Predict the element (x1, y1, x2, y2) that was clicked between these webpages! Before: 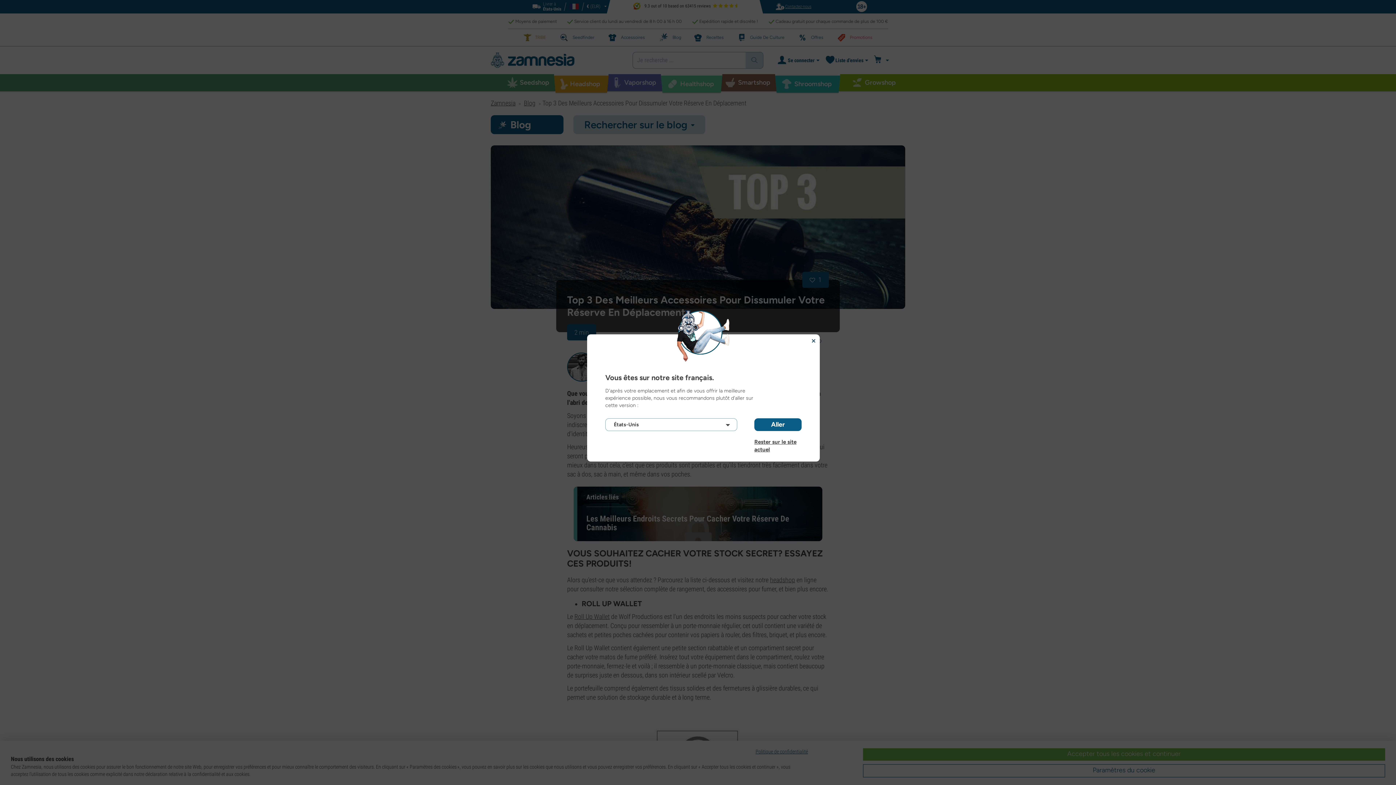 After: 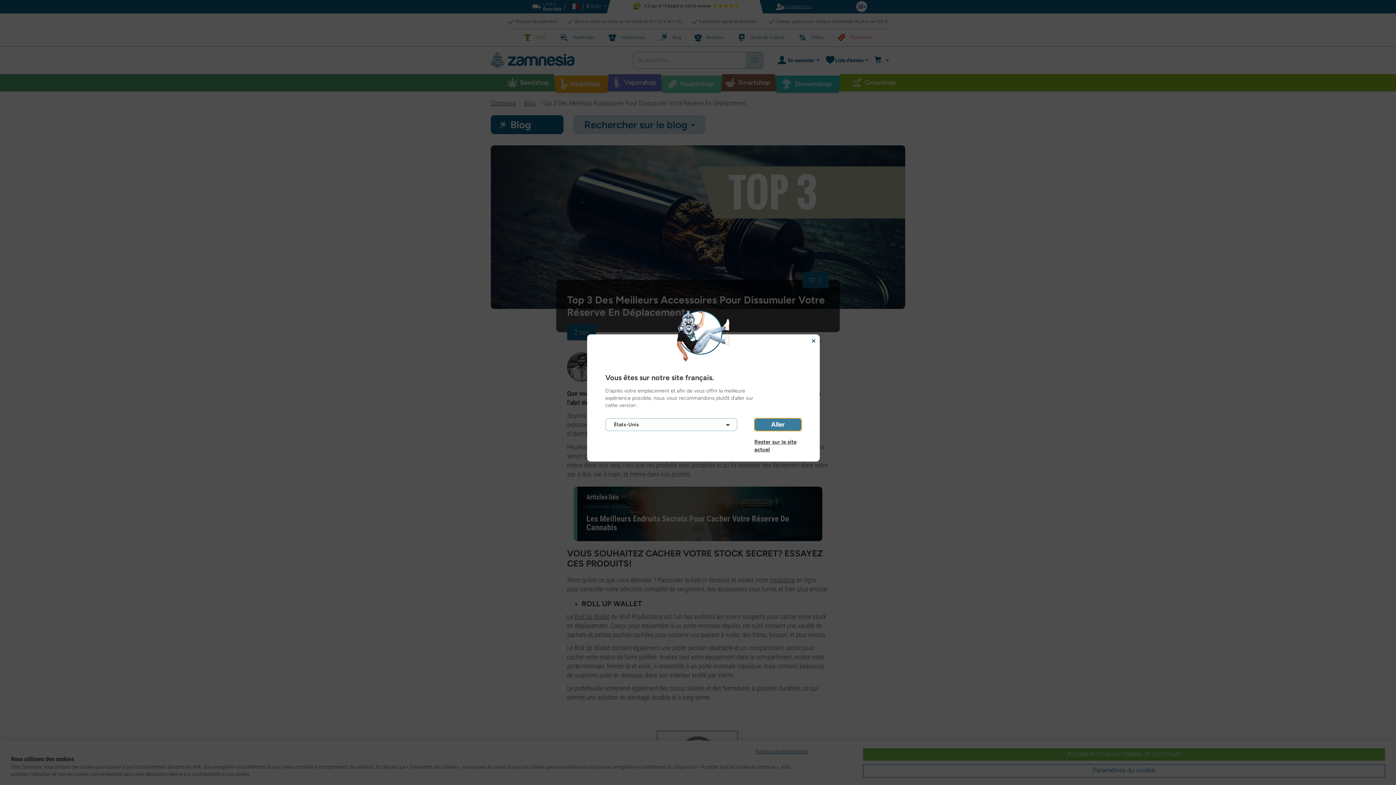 Action: bbox: (754, 418, 801, 431) label: Aller